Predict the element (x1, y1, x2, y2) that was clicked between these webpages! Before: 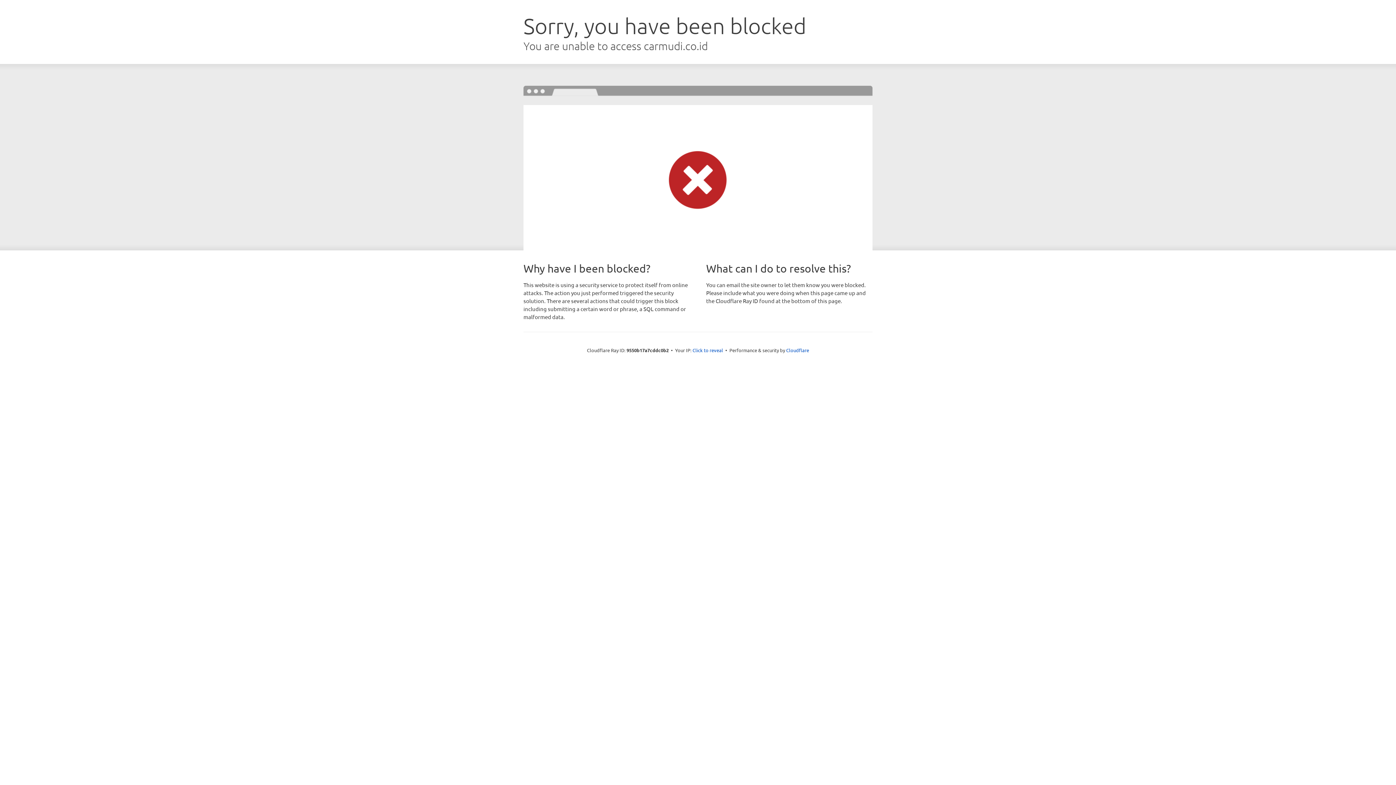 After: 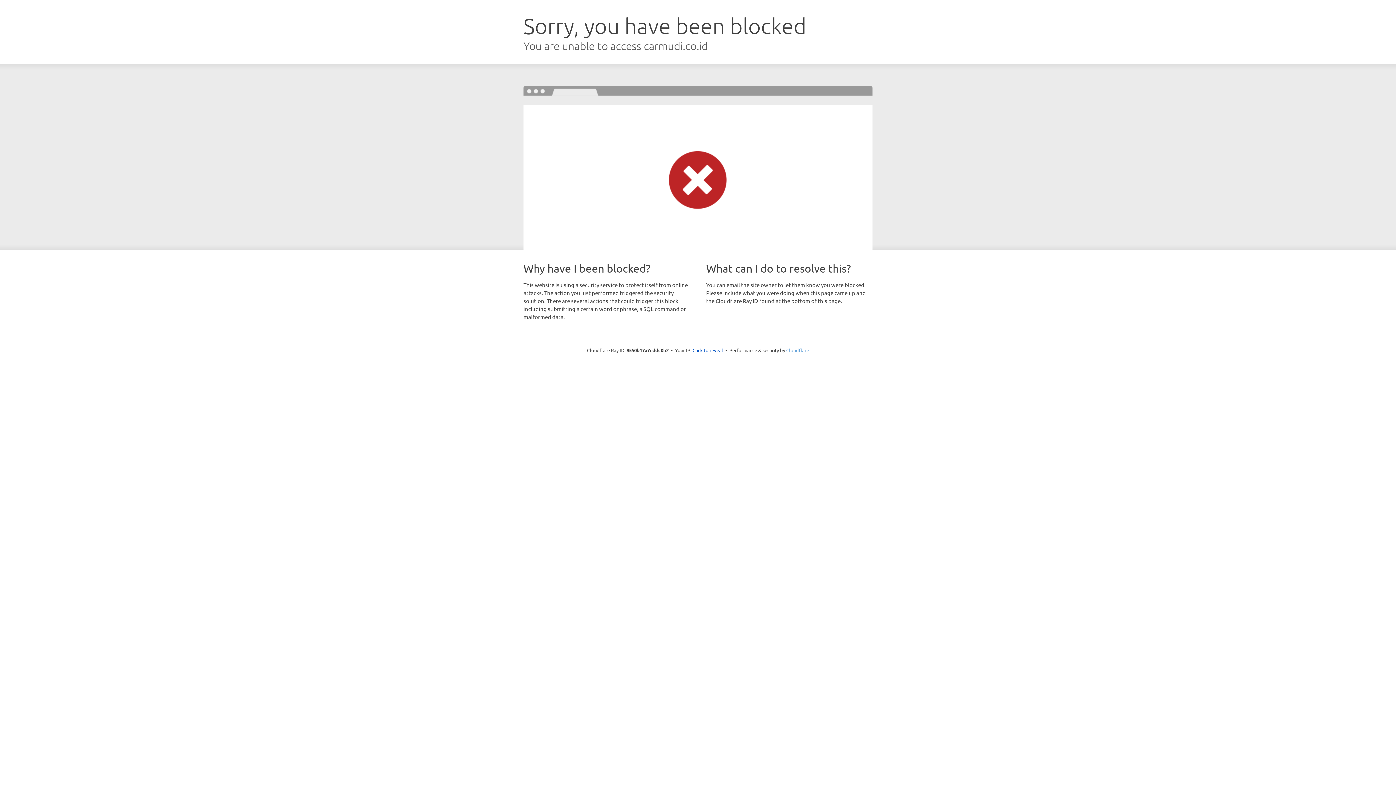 Action: bbox: (786, 347, 809, 353) label: Cloudflare